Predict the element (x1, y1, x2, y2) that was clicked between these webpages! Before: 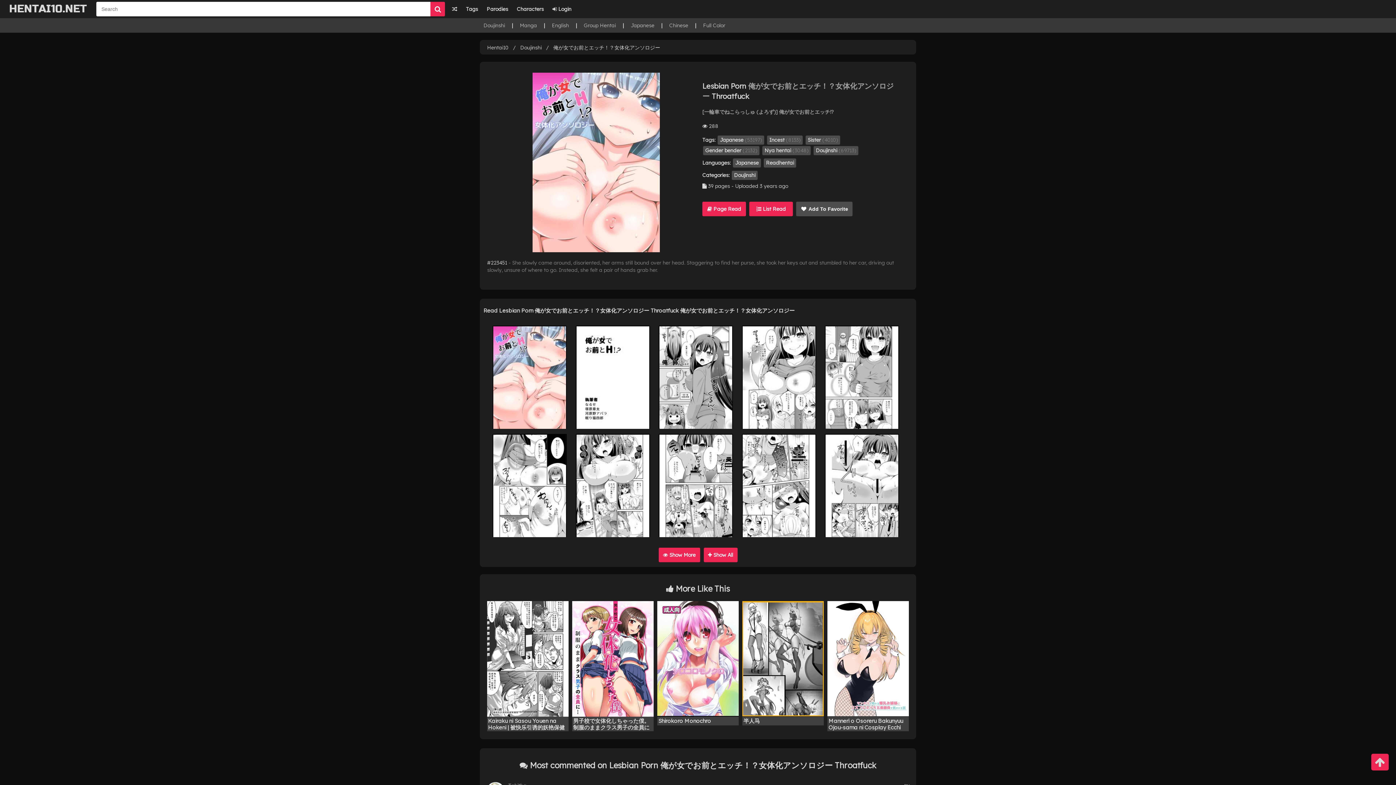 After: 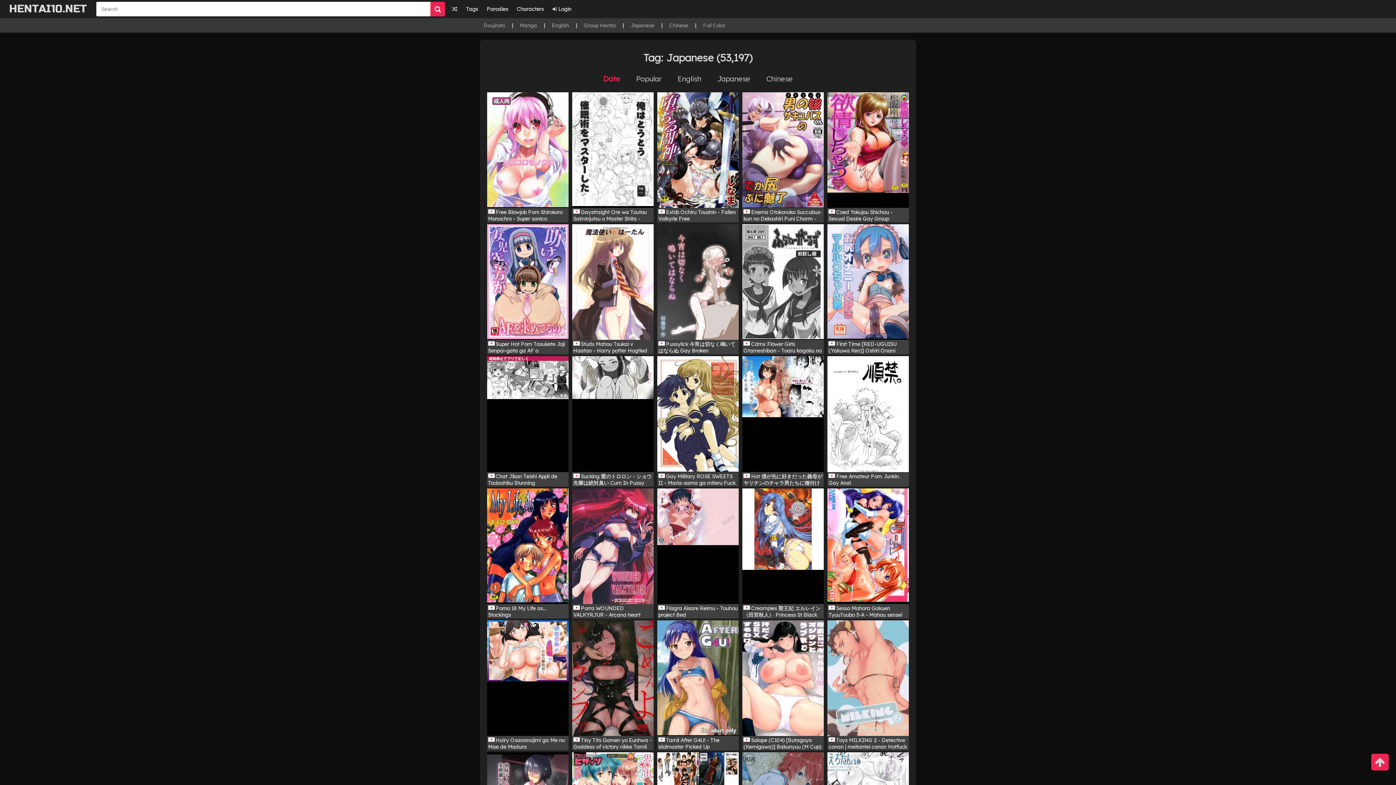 Action: bbox: (630, 22, 654, 28) label: Japanese